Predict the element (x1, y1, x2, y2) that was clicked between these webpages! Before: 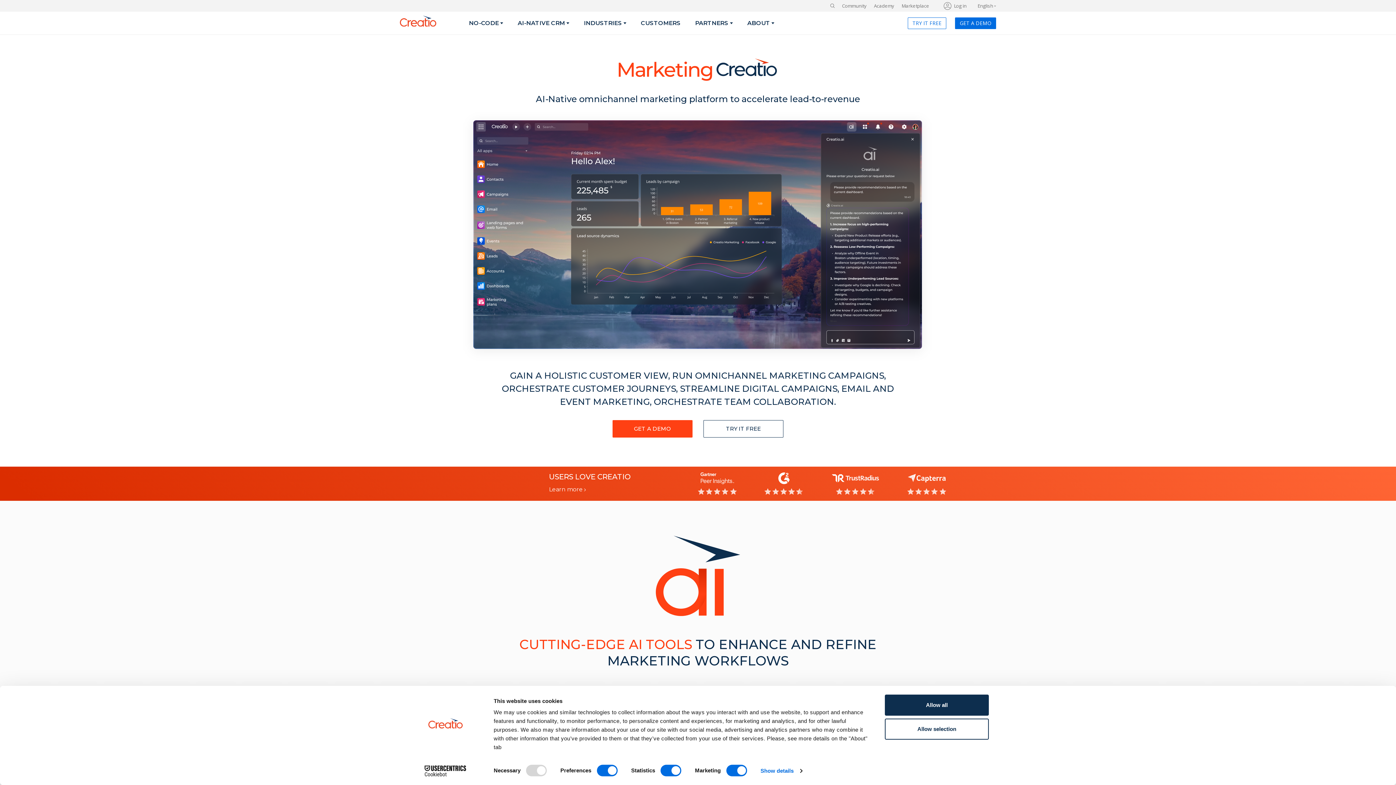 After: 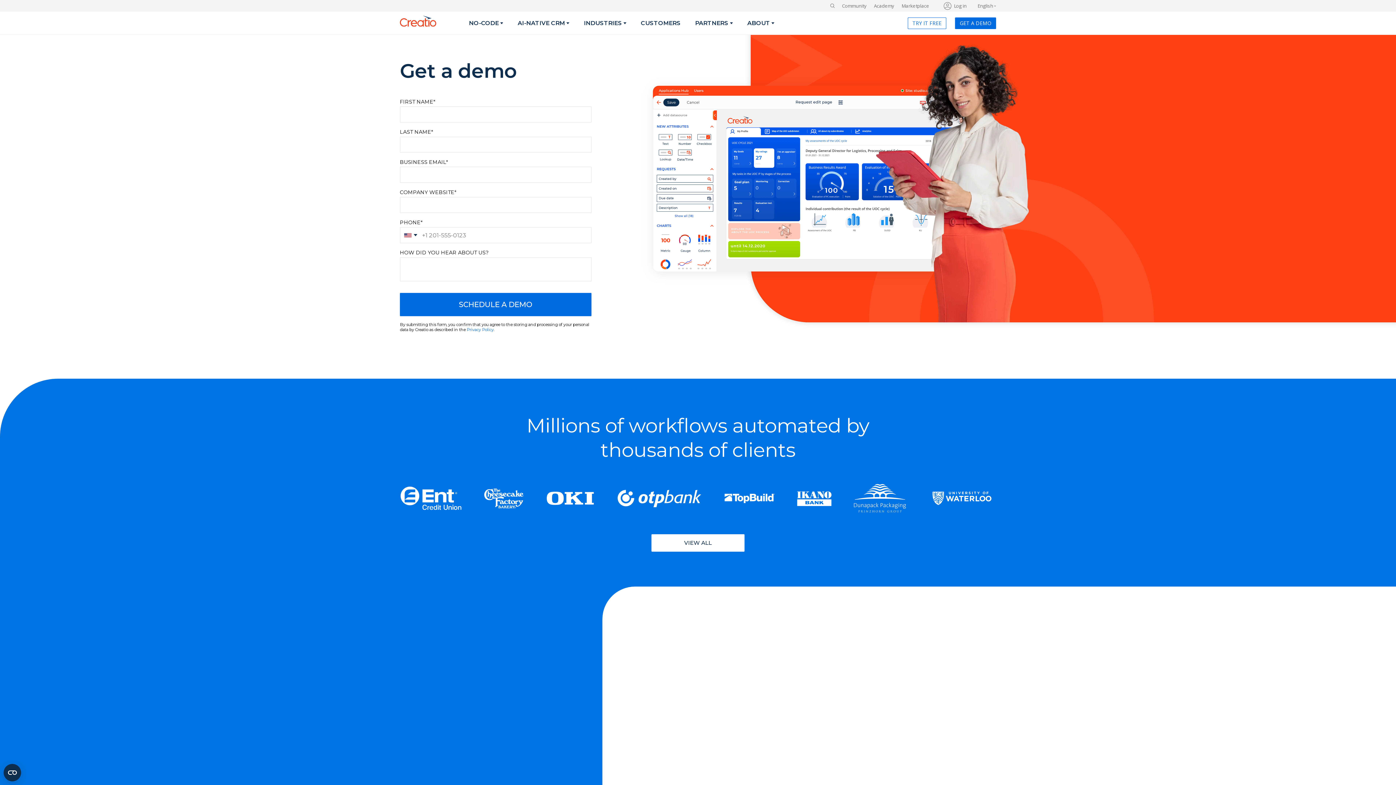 Action: bbox: (955, 17, 996, 29) label: GET A DEMO